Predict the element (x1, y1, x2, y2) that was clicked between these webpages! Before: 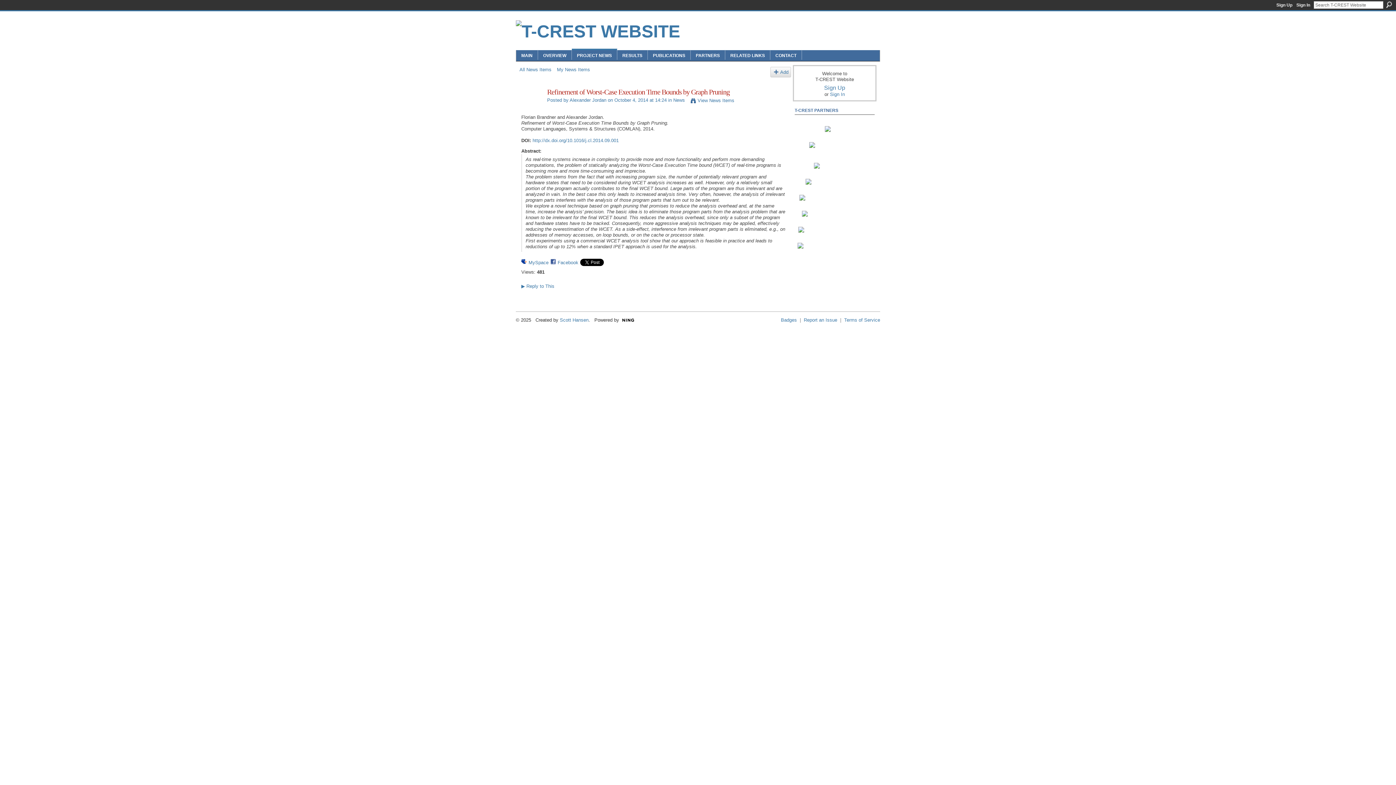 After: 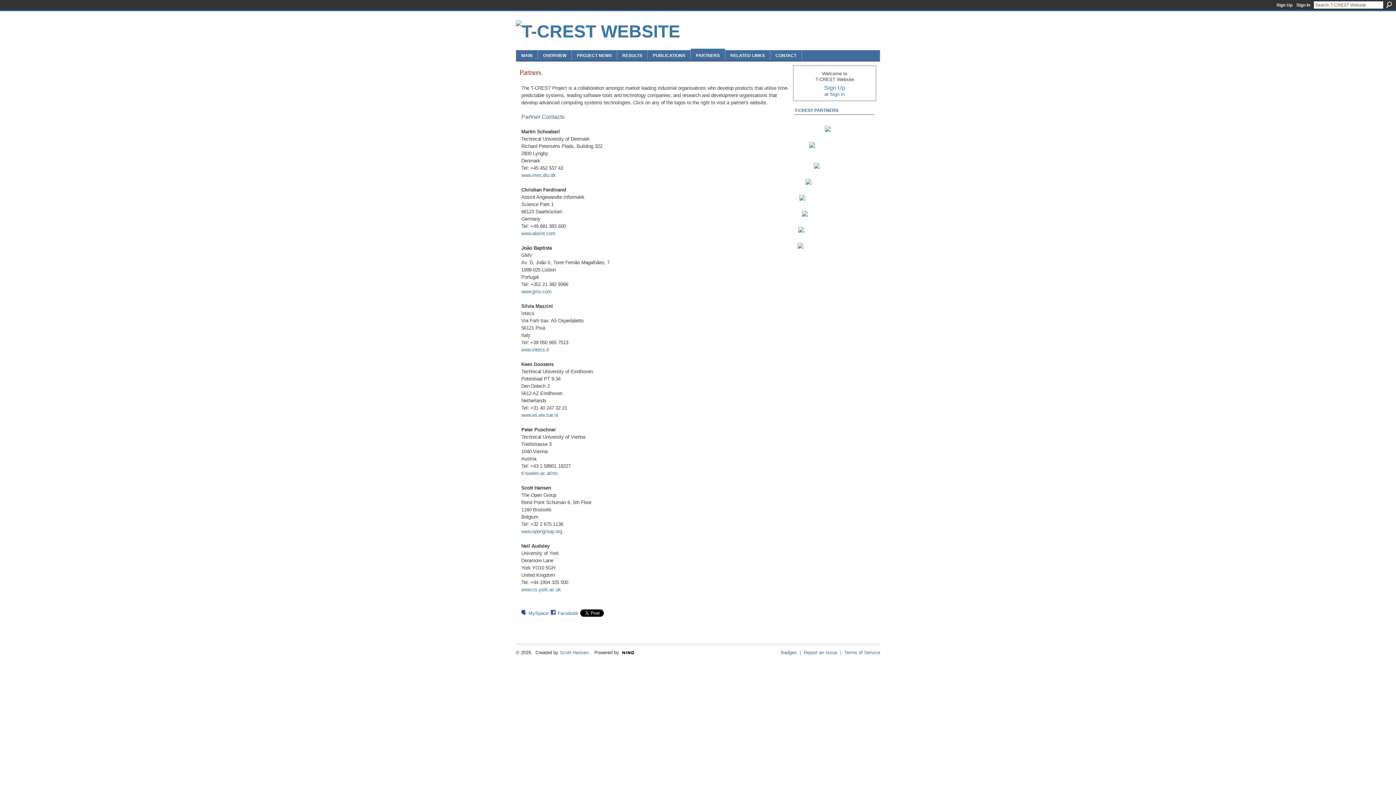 Action: label: PARTNERS bbox: (696, 53, 720, 58)